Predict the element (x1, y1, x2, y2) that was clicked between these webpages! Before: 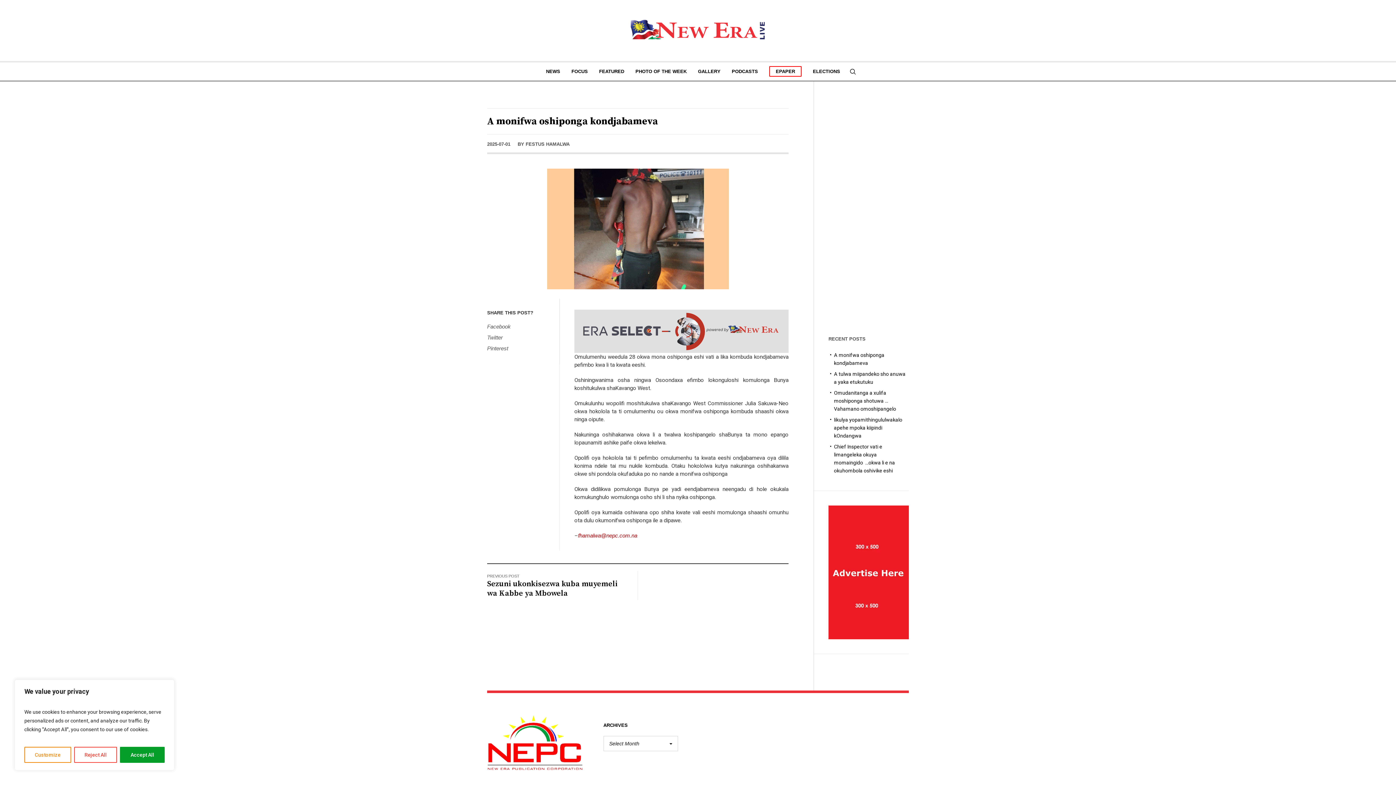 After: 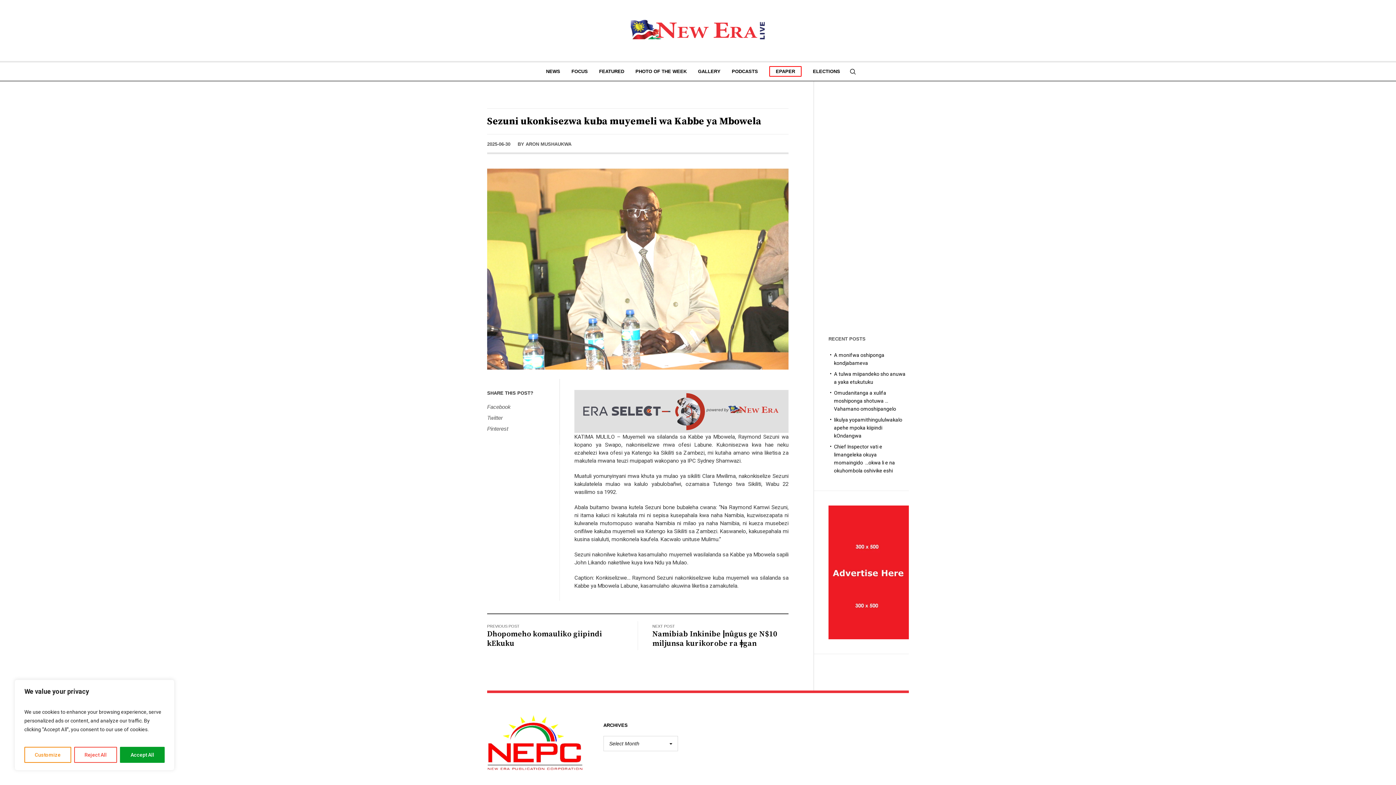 Action: bbox: (487, 579, 617, 598) label: Sezuni ukonkisezwa kuba muyemeli wa Kabbe ya Mbowela